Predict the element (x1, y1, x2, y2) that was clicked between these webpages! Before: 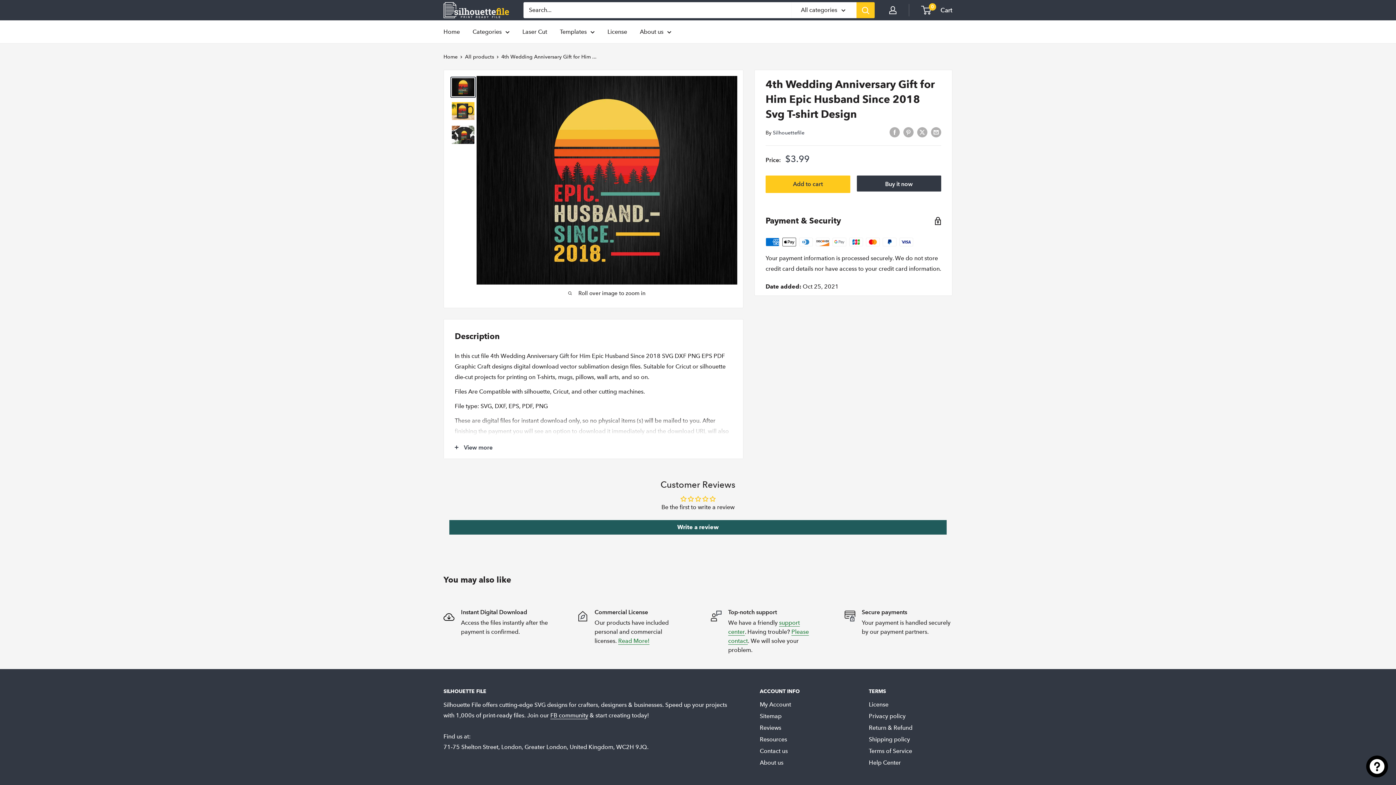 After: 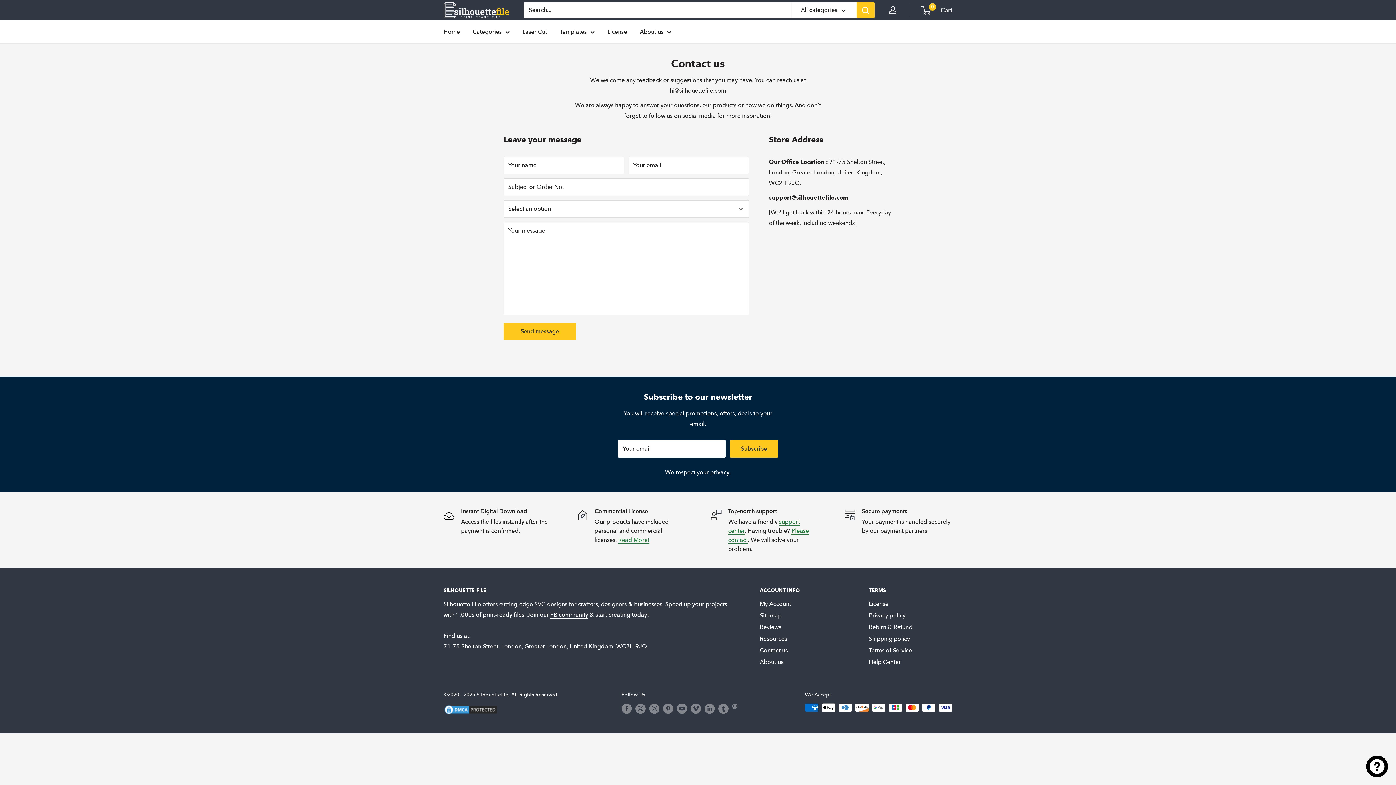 Action: bbox: (760, 745, 843, 757) label: Contact us